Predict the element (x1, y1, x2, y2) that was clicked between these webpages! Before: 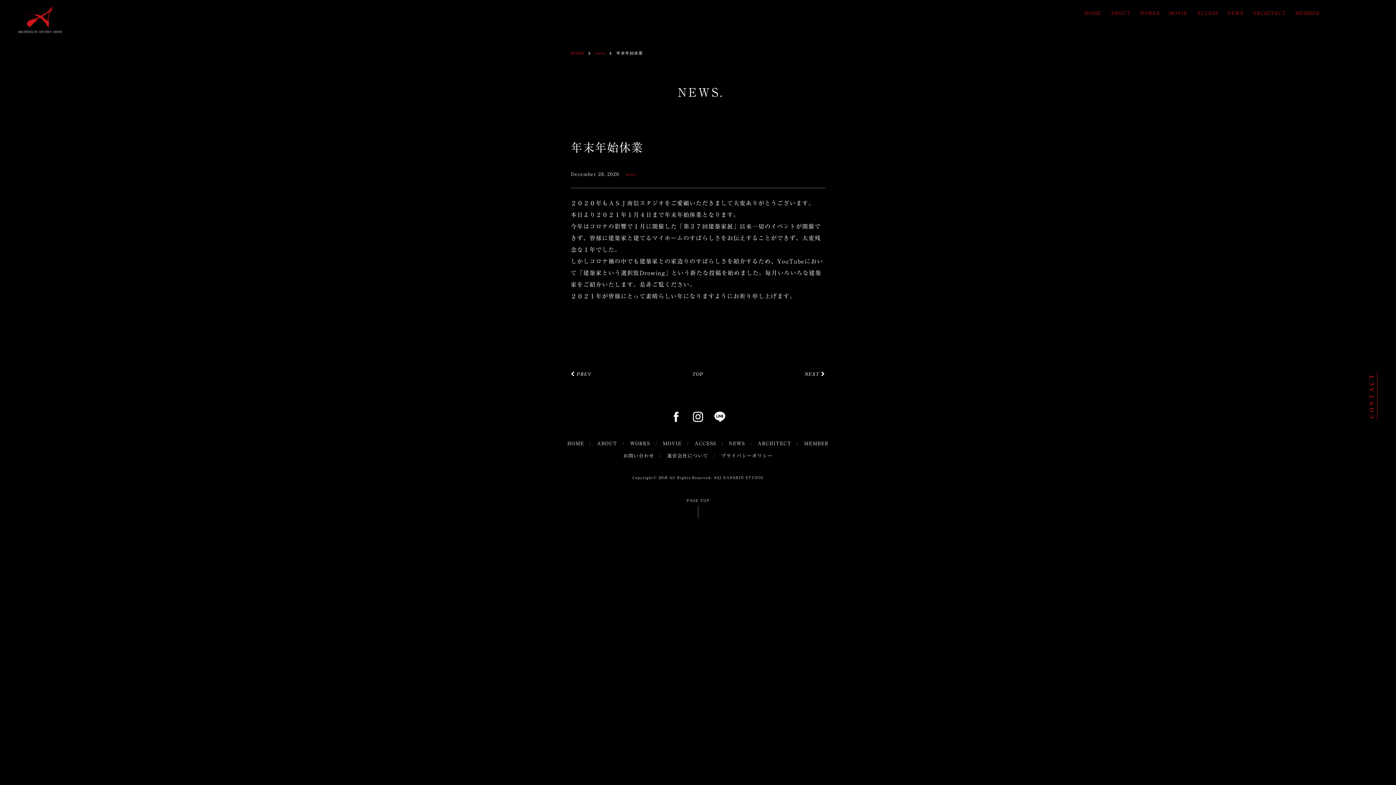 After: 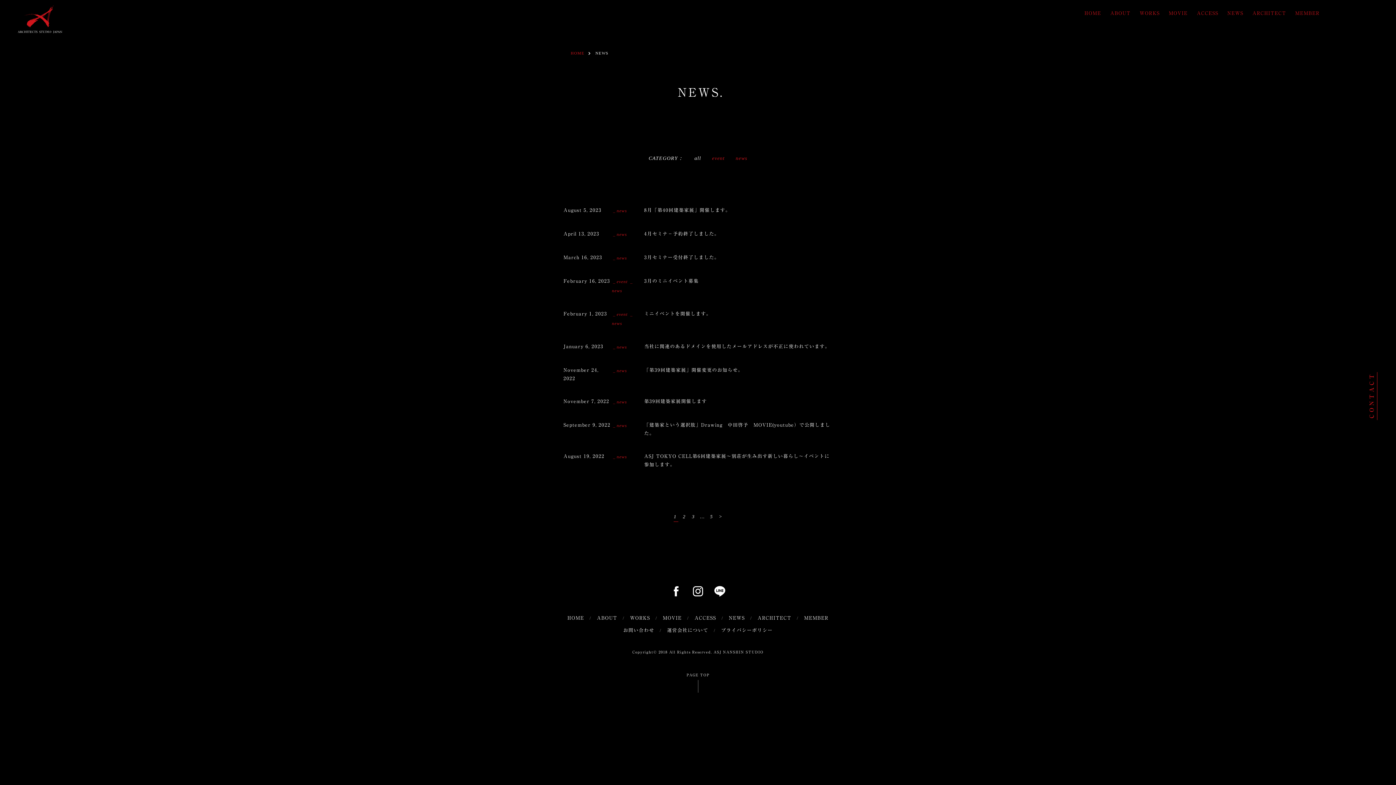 Action: bbox: (692, 371, 703, 377) label: TOP